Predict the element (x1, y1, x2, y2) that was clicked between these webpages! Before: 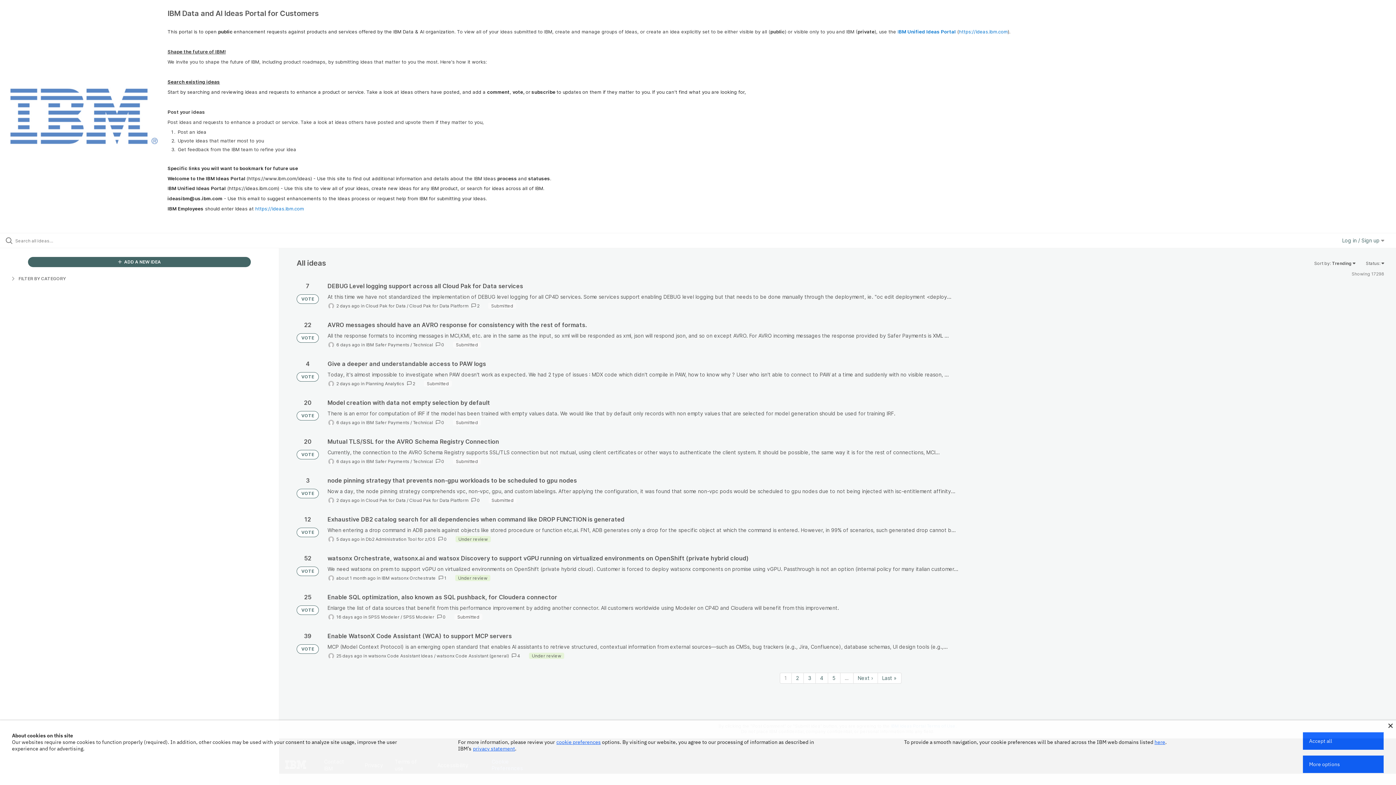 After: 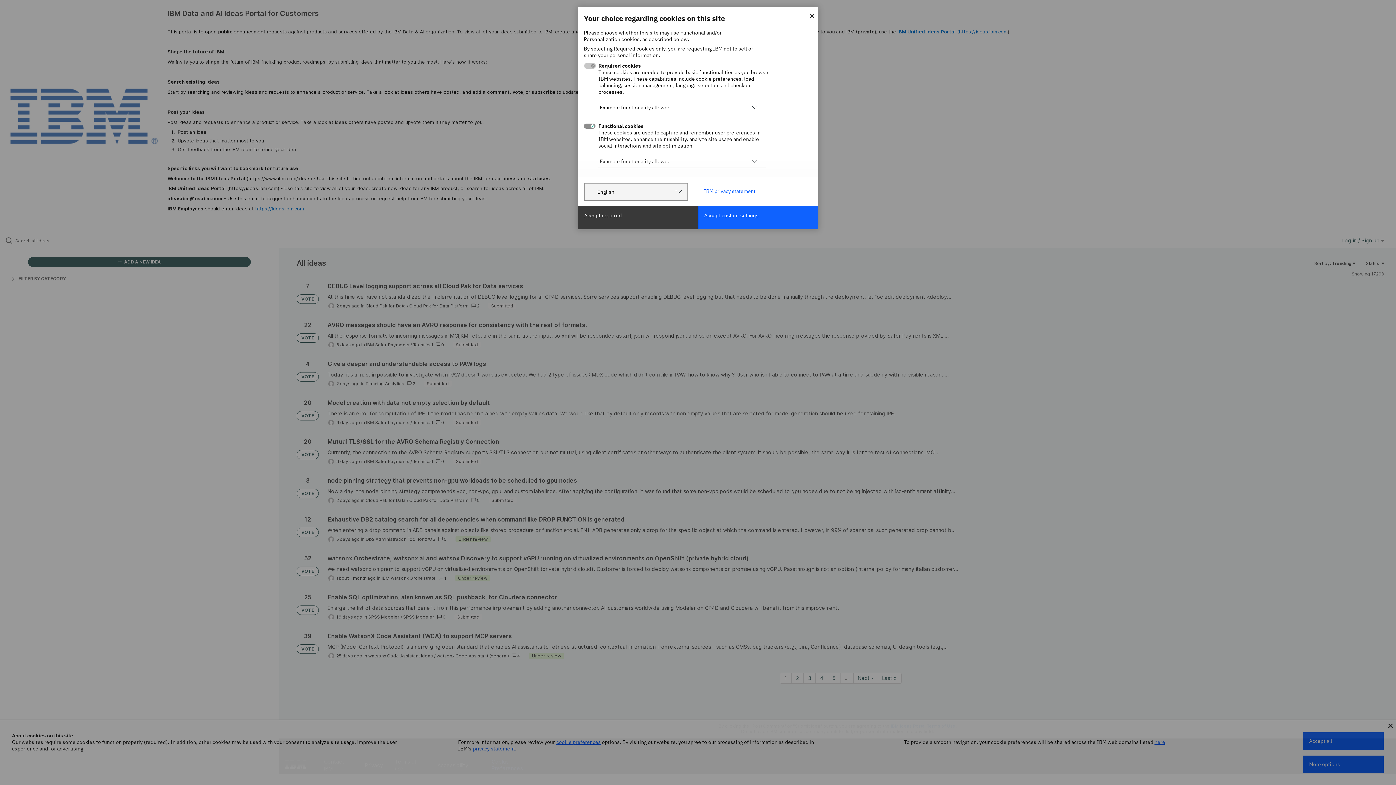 Action: label: More options bbox: (1303, 756, 1384, 773)